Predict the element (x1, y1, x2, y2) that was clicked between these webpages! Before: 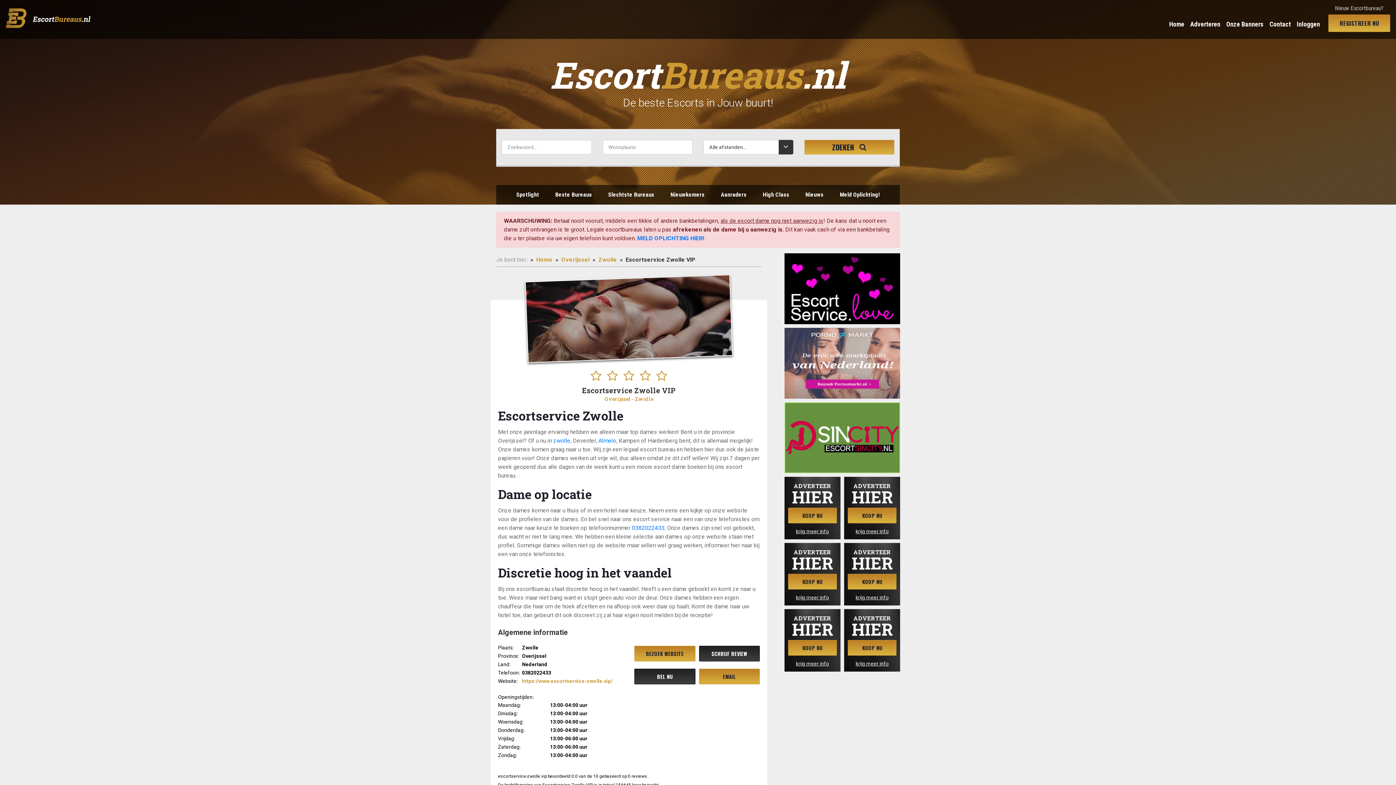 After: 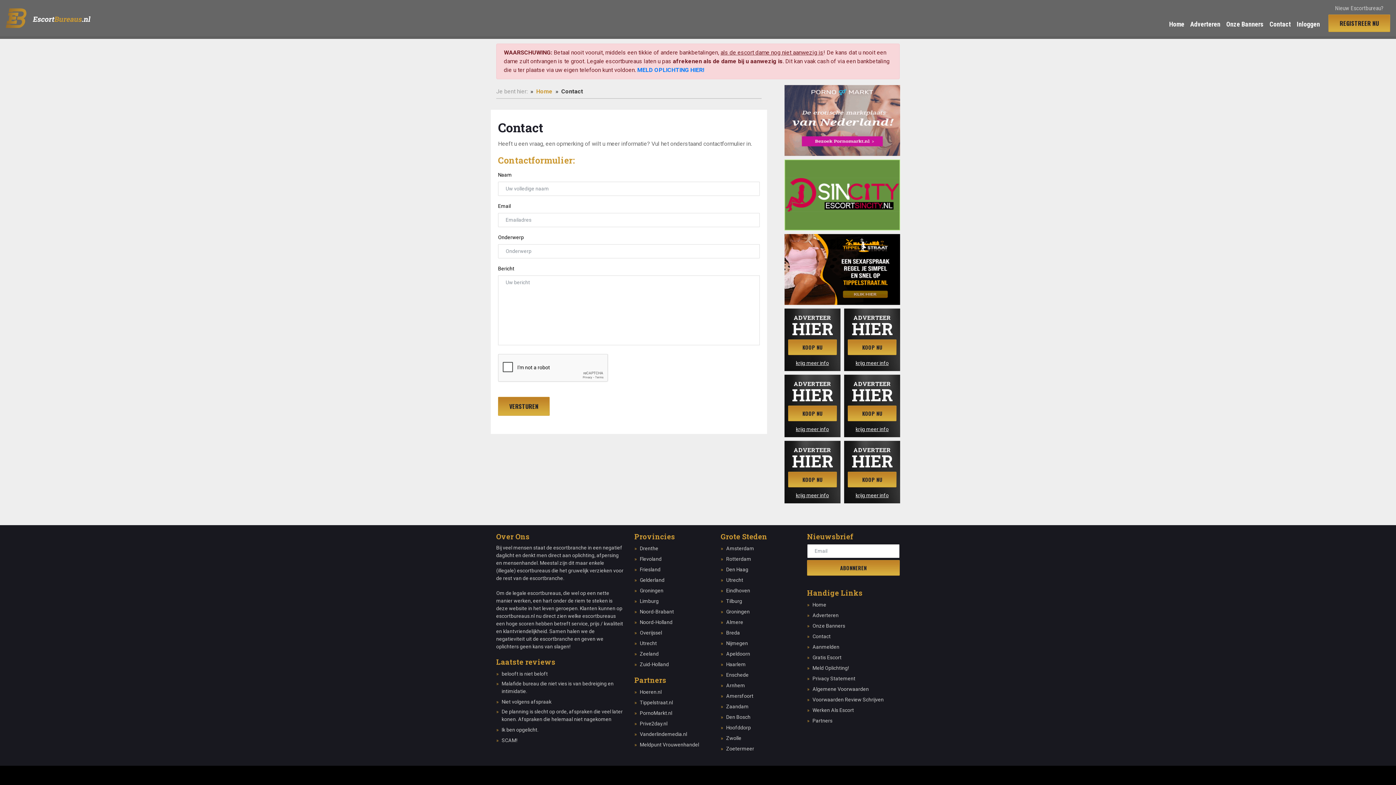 Action: label: Contact bbox: (1266, 16, 1294, 32)